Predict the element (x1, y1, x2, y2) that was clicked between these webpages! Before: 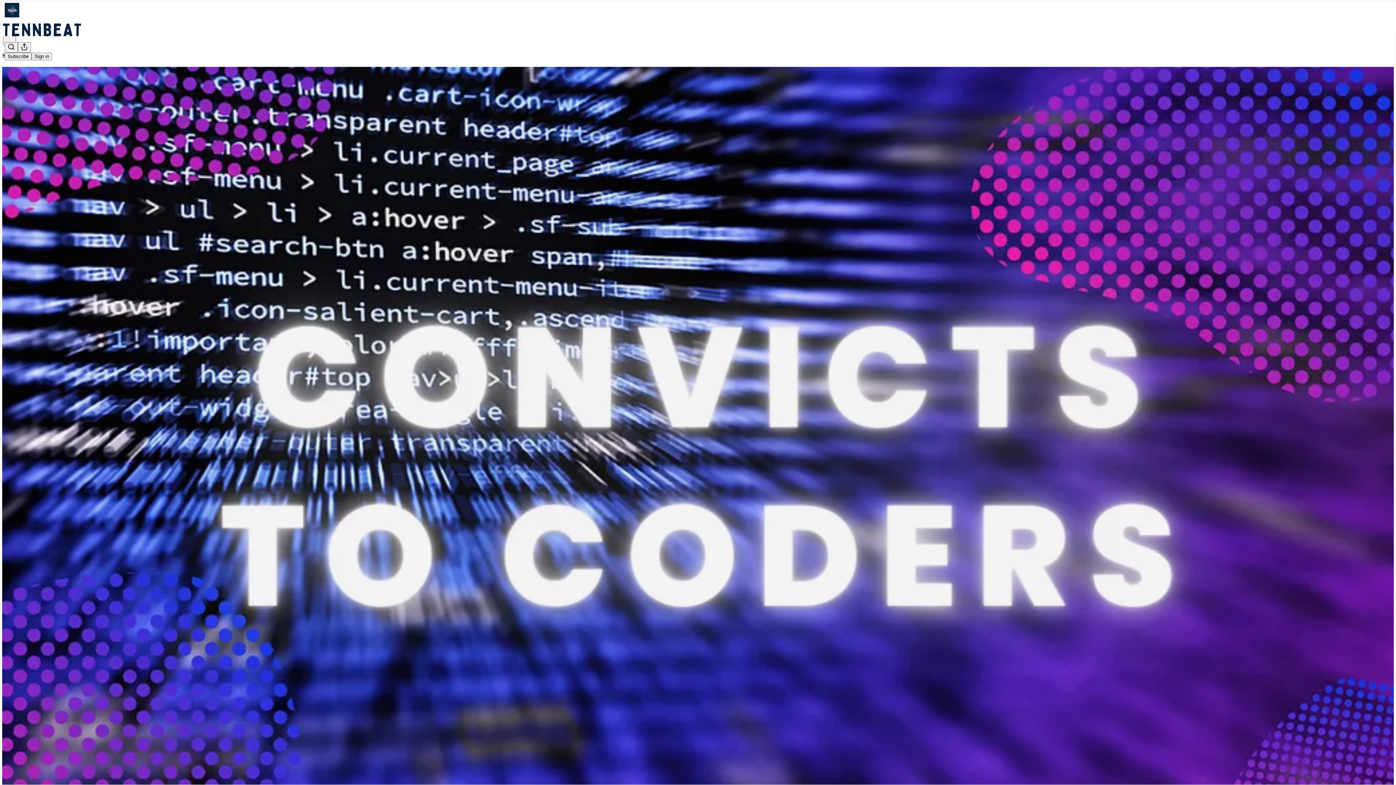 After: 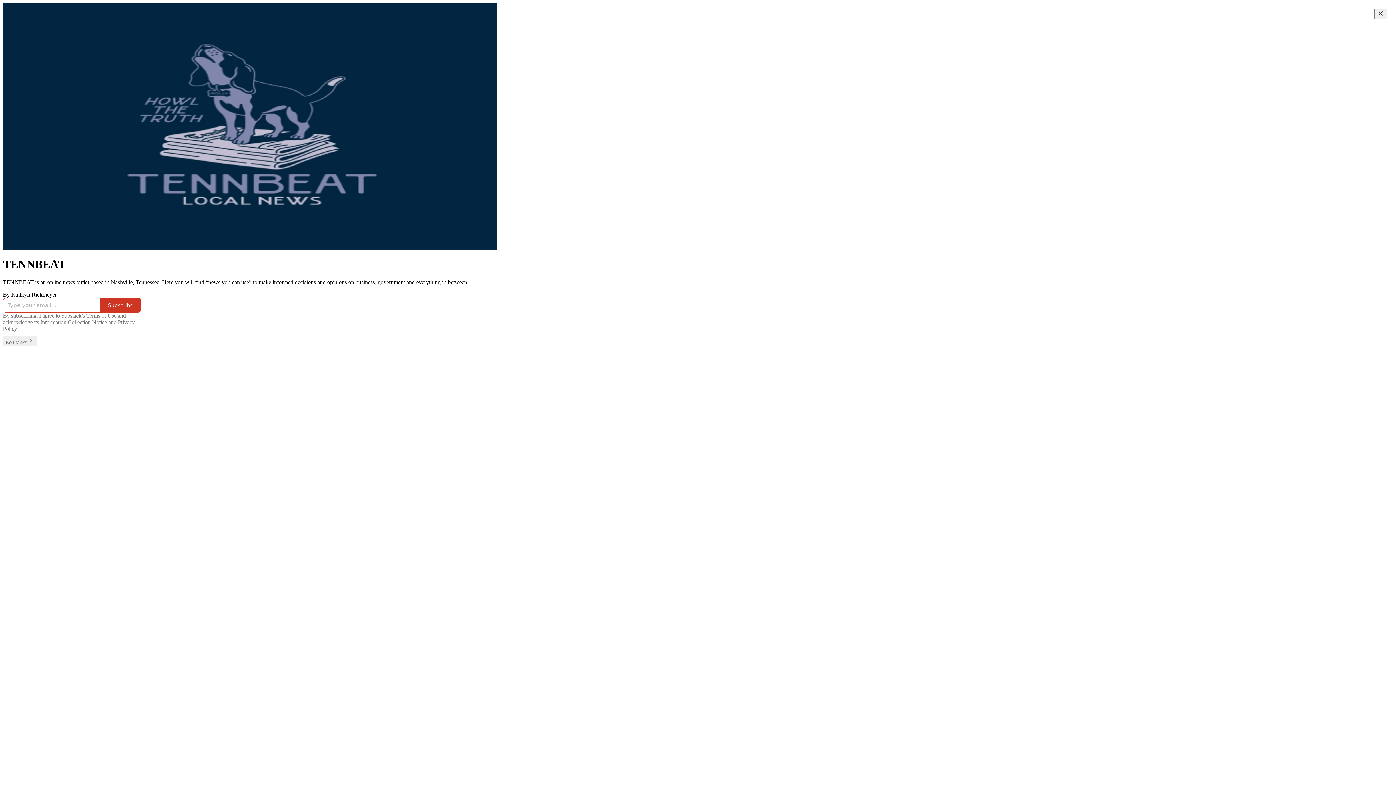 Action: bbox: (4, 2, 1399, 17)